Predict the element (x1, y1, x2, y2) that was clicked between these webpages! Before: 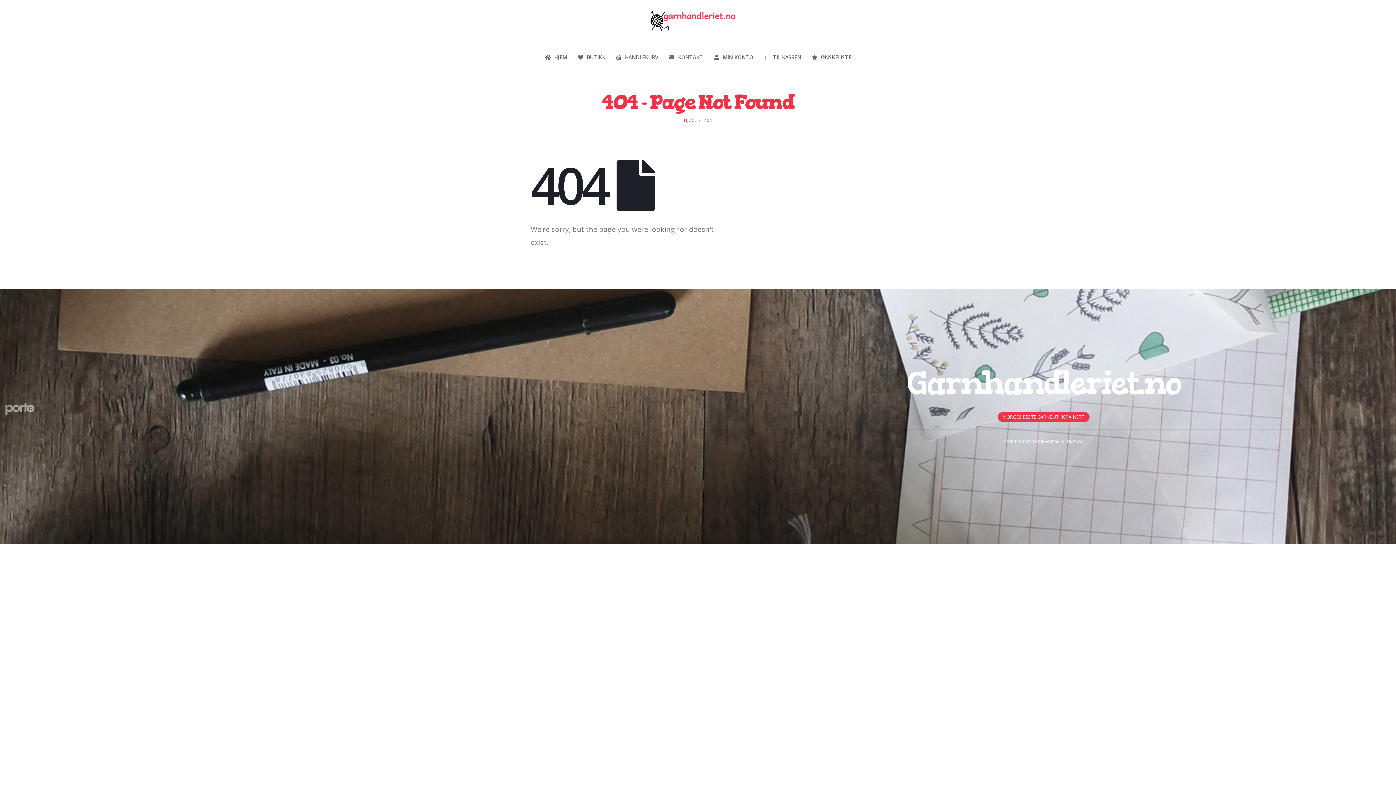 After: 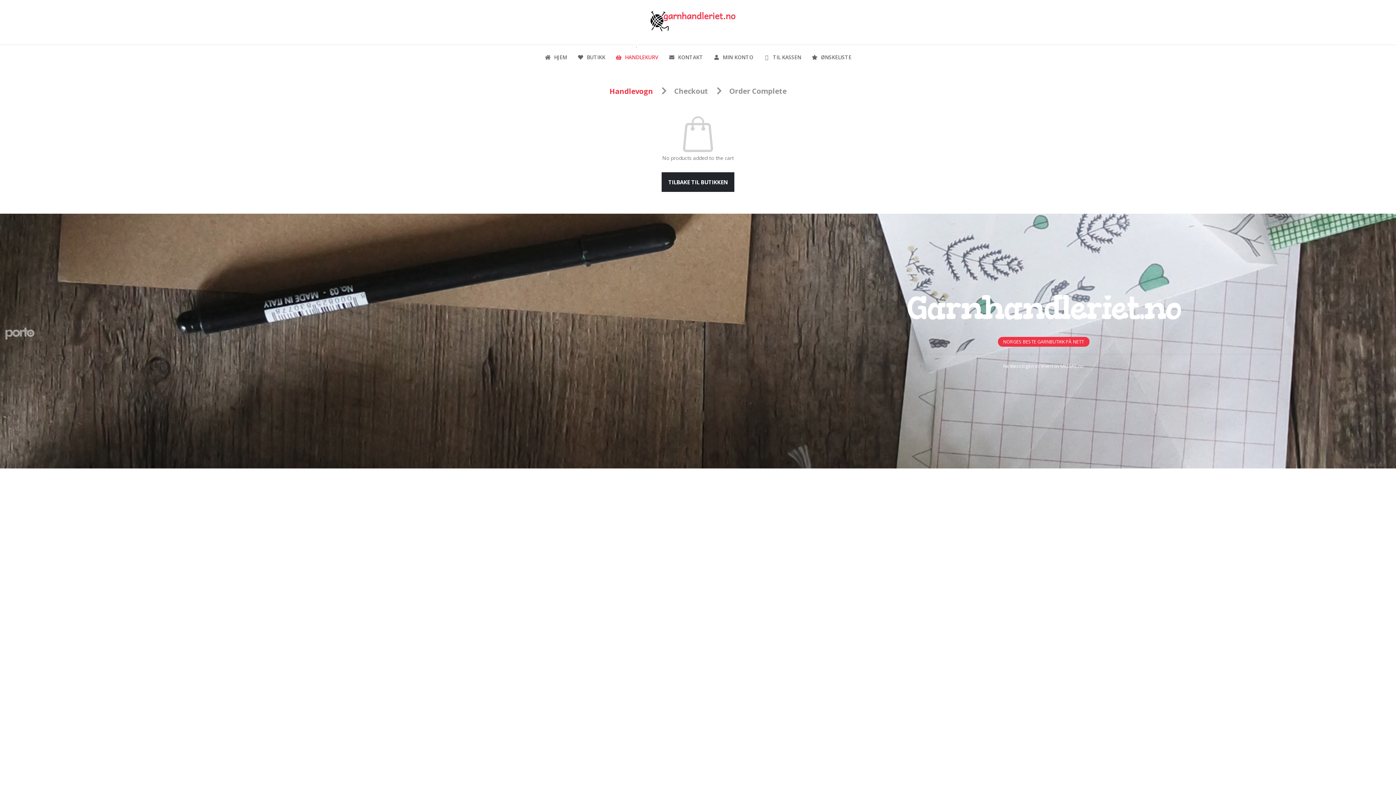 Action: bbox: (758, 49, 806, 64) label: TIL KASSEN